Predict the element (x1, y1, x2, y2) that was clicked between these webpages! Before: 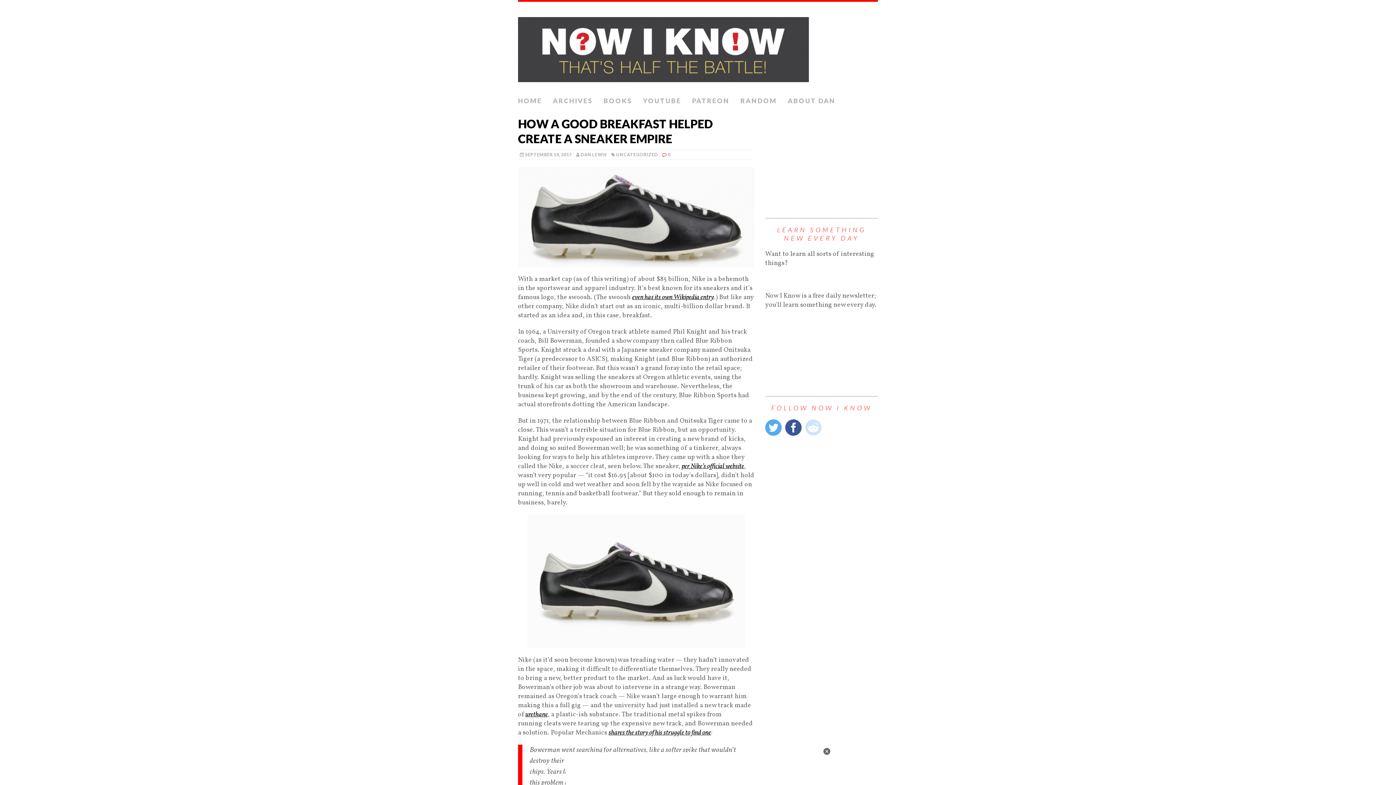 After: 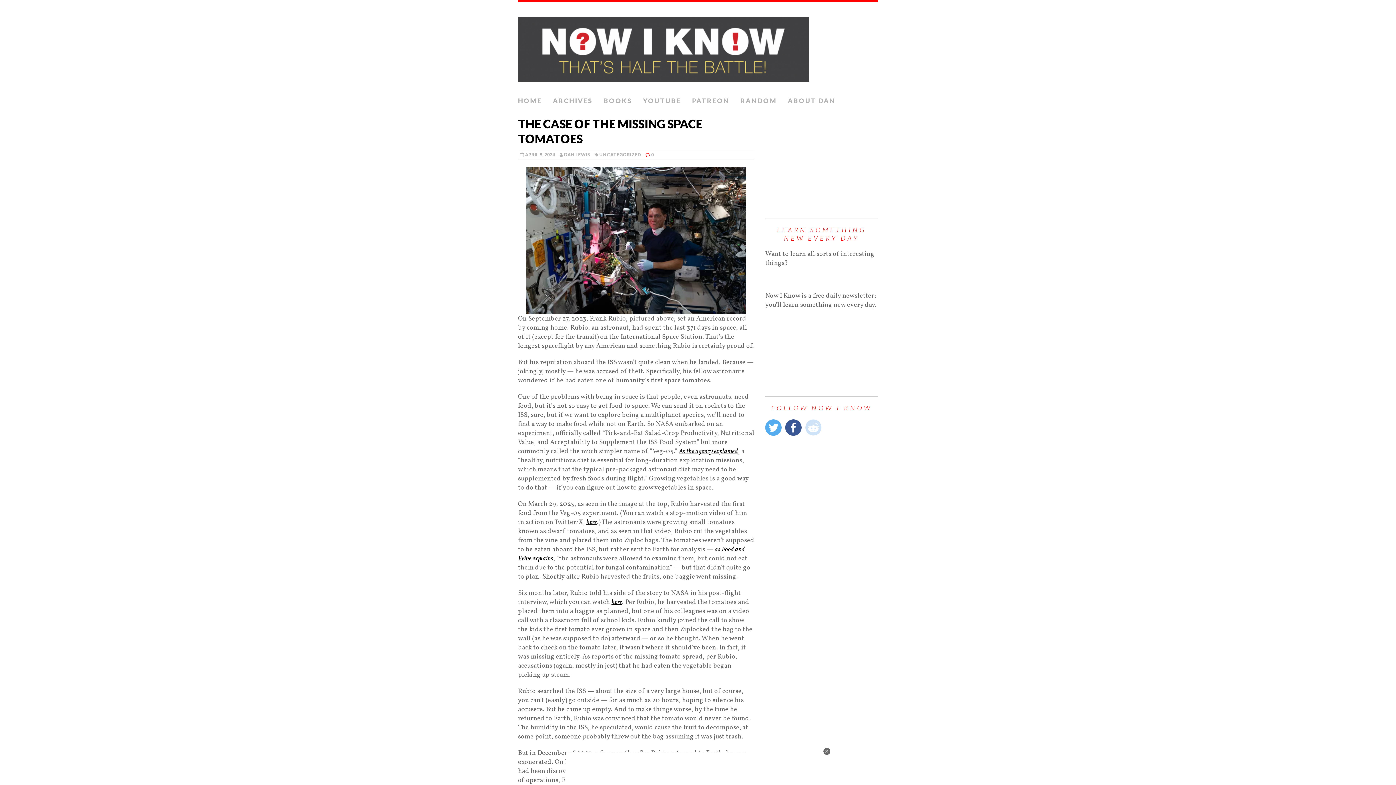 Action: label: RANDOM bbox: (740, 93, 777, 109)